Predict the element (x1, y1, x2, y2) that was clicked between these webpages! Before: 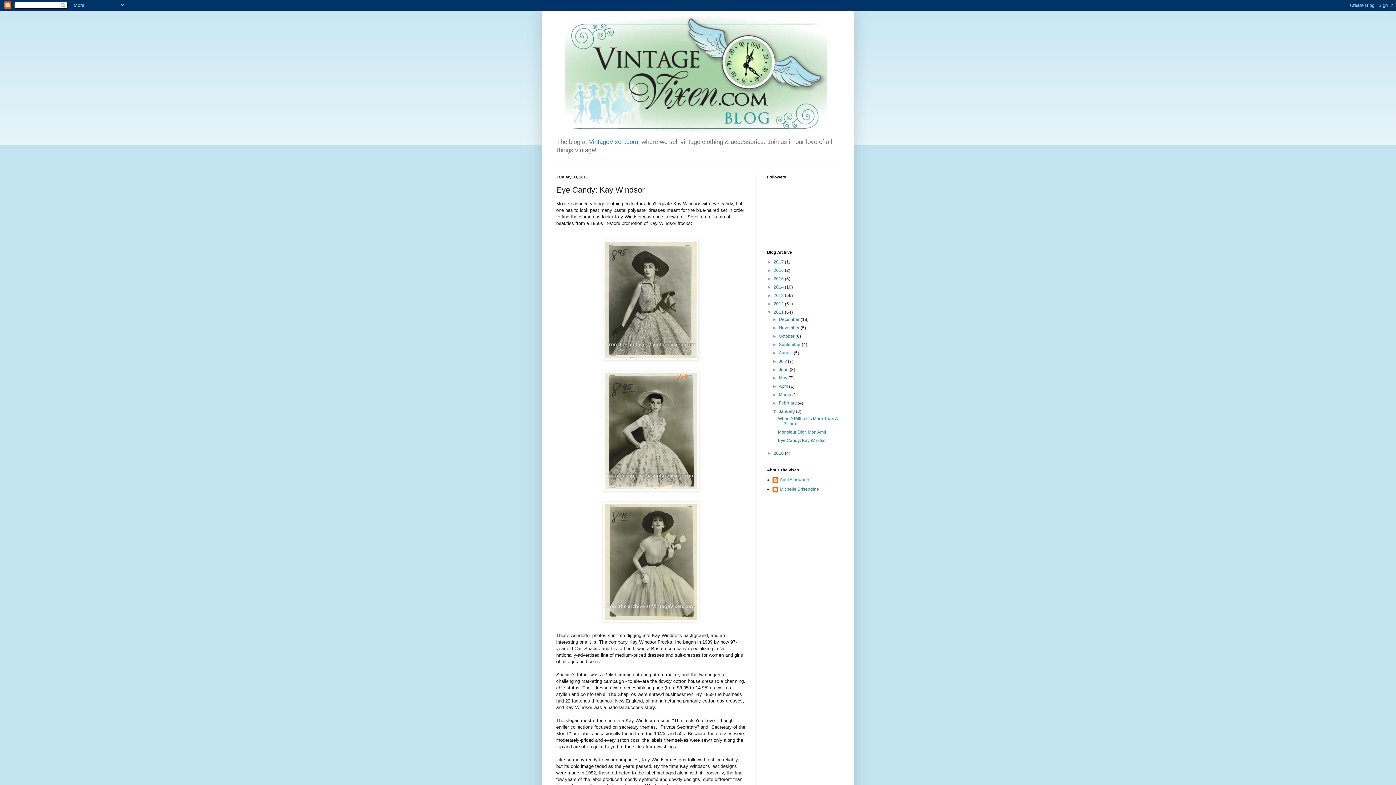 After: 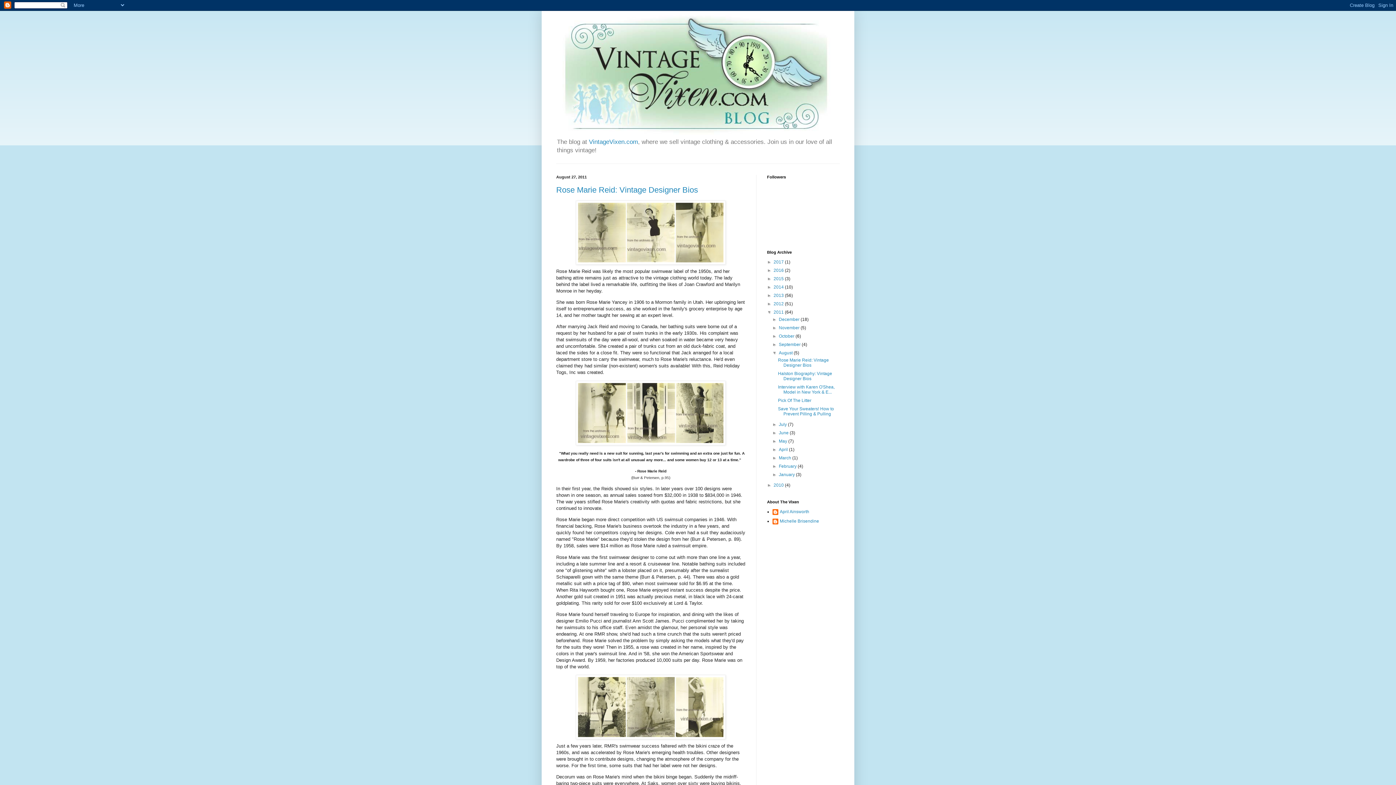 Action: label: August  bbox: (779, 350, 793, 355)